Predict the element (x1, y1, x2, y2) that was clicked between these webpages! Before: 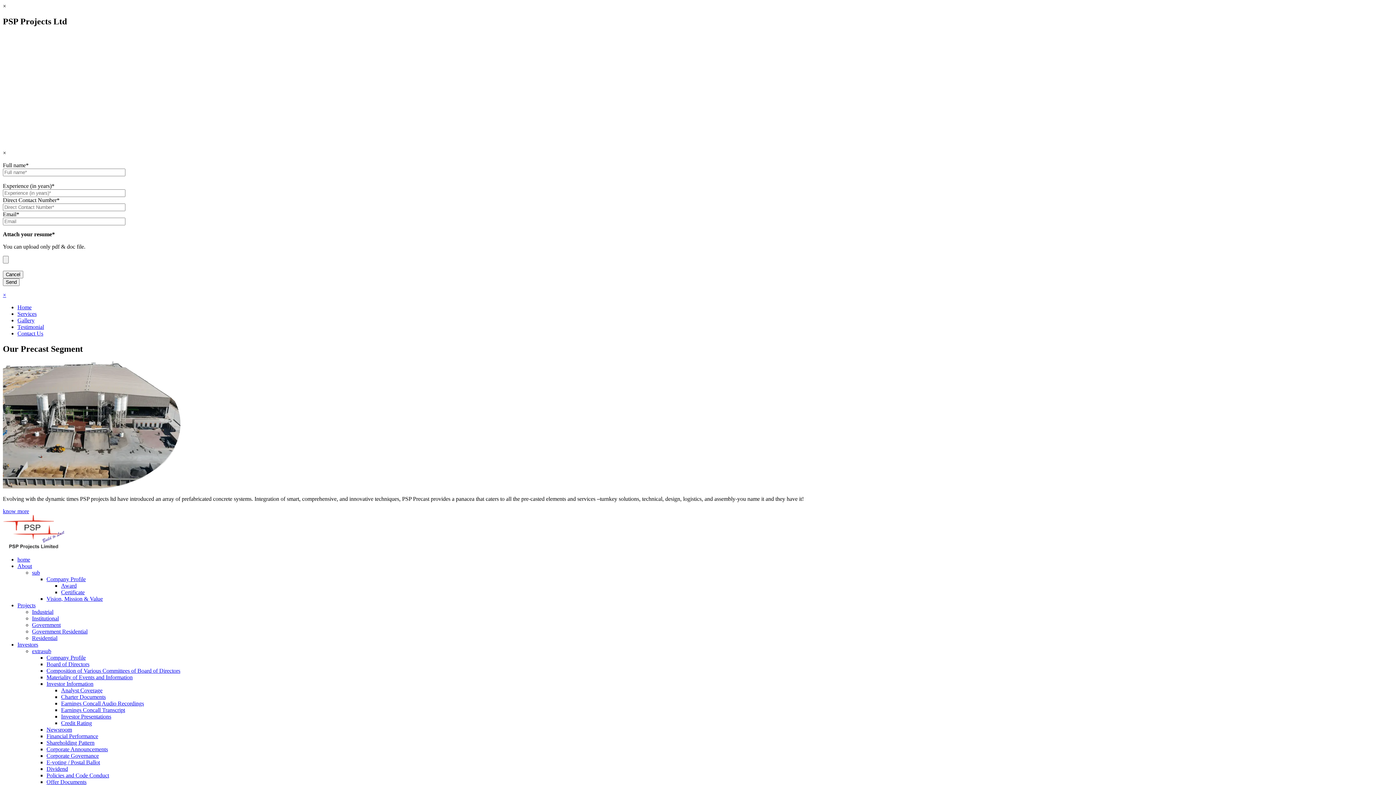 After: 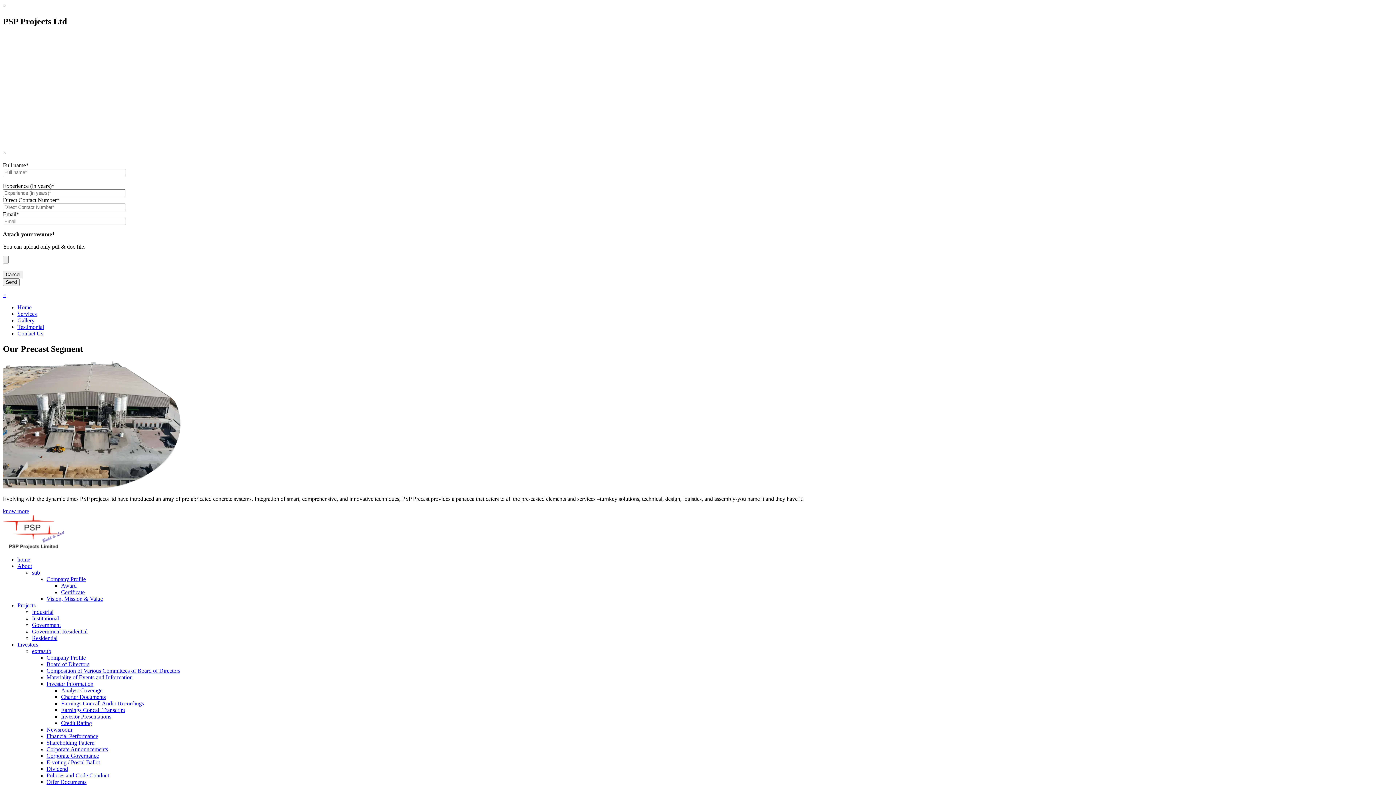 Action: bbox: (32, 615, 58, 621) label: Institutional